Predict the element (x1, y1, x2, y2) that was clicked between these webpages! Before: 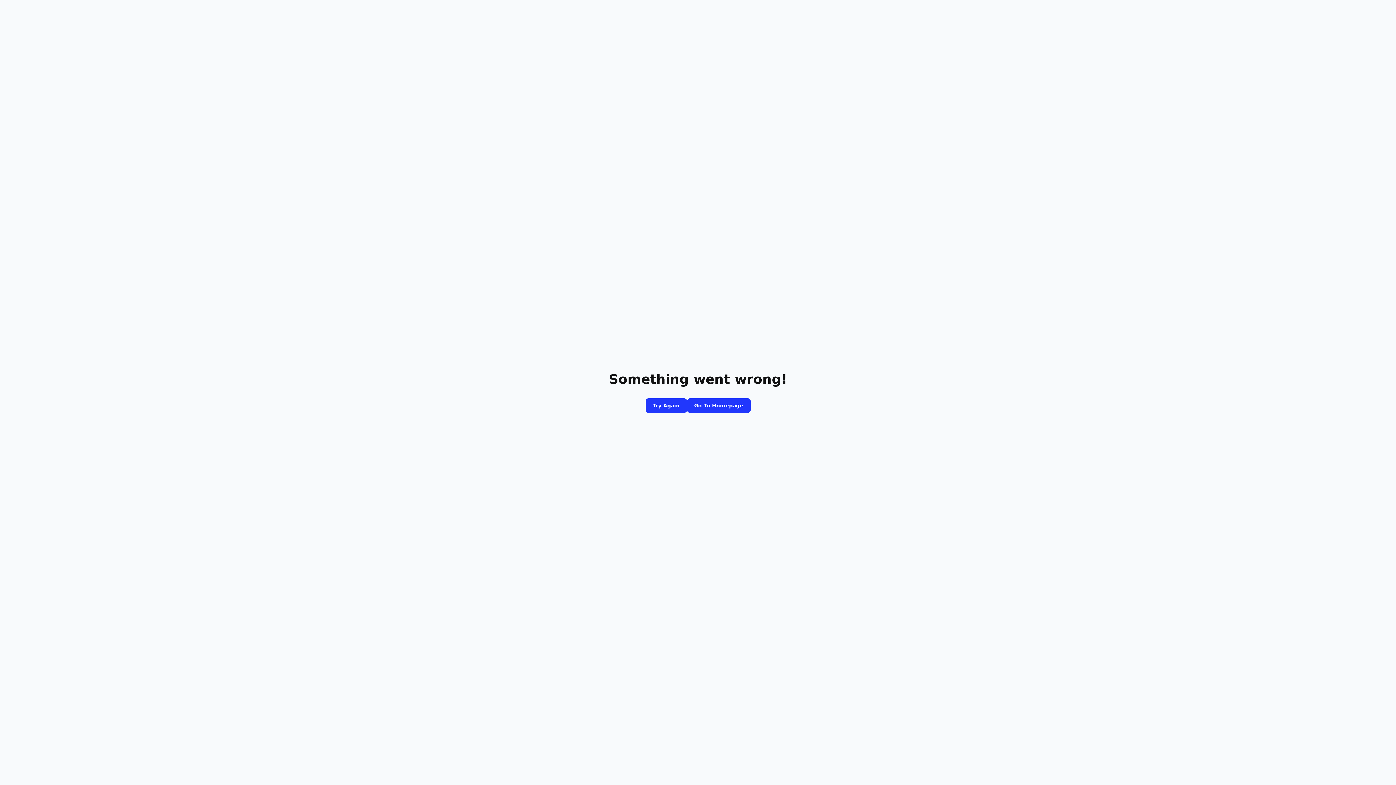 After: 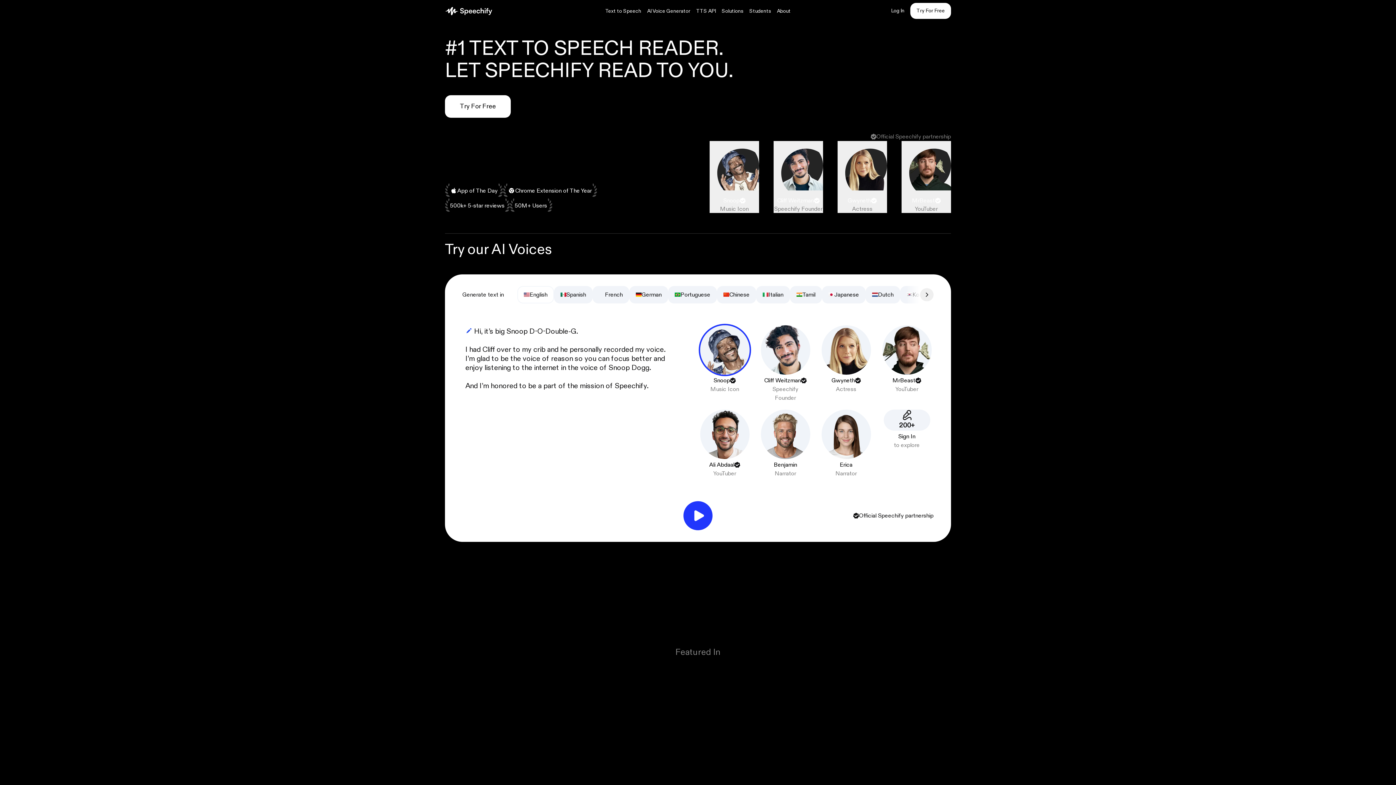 Action: bbox: (687, 398, 750, 413) label: Go To Homepage